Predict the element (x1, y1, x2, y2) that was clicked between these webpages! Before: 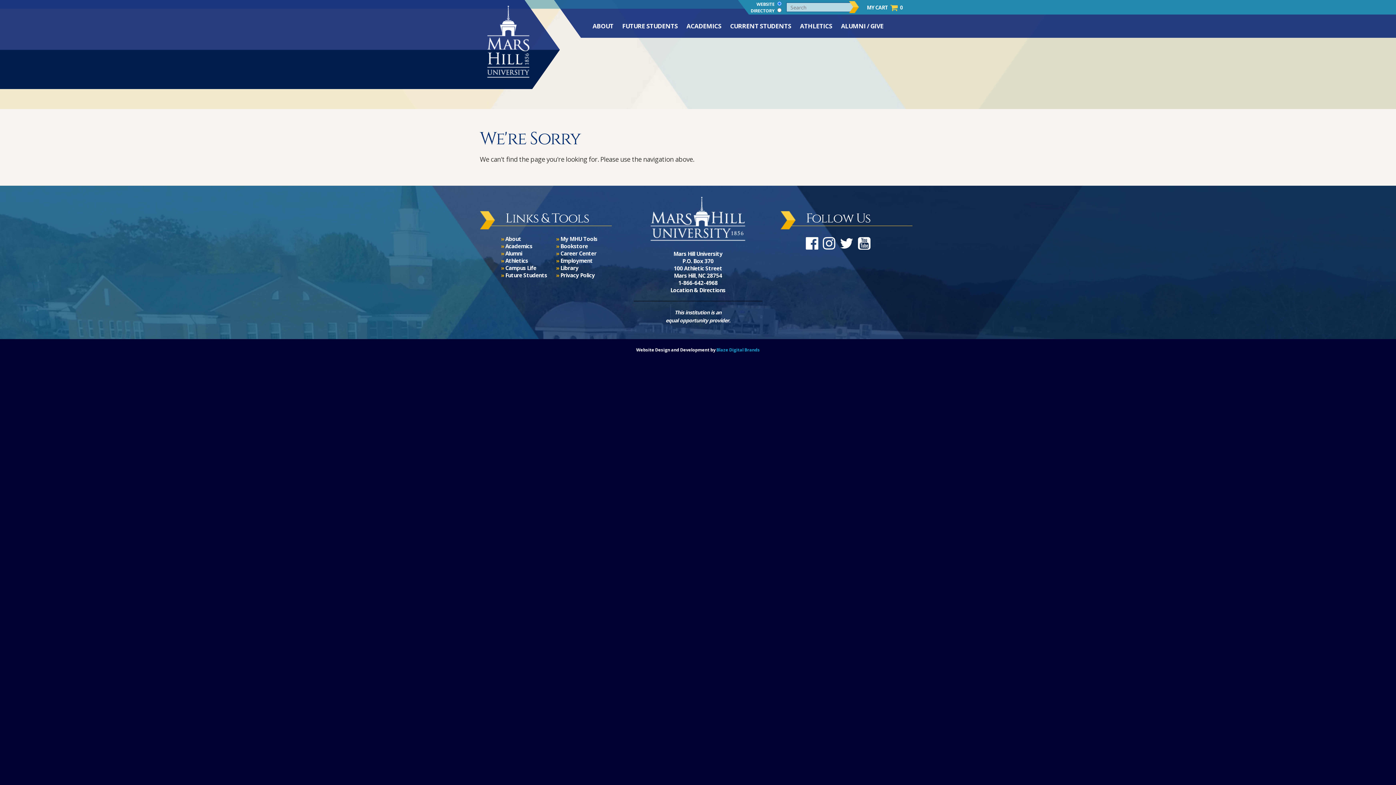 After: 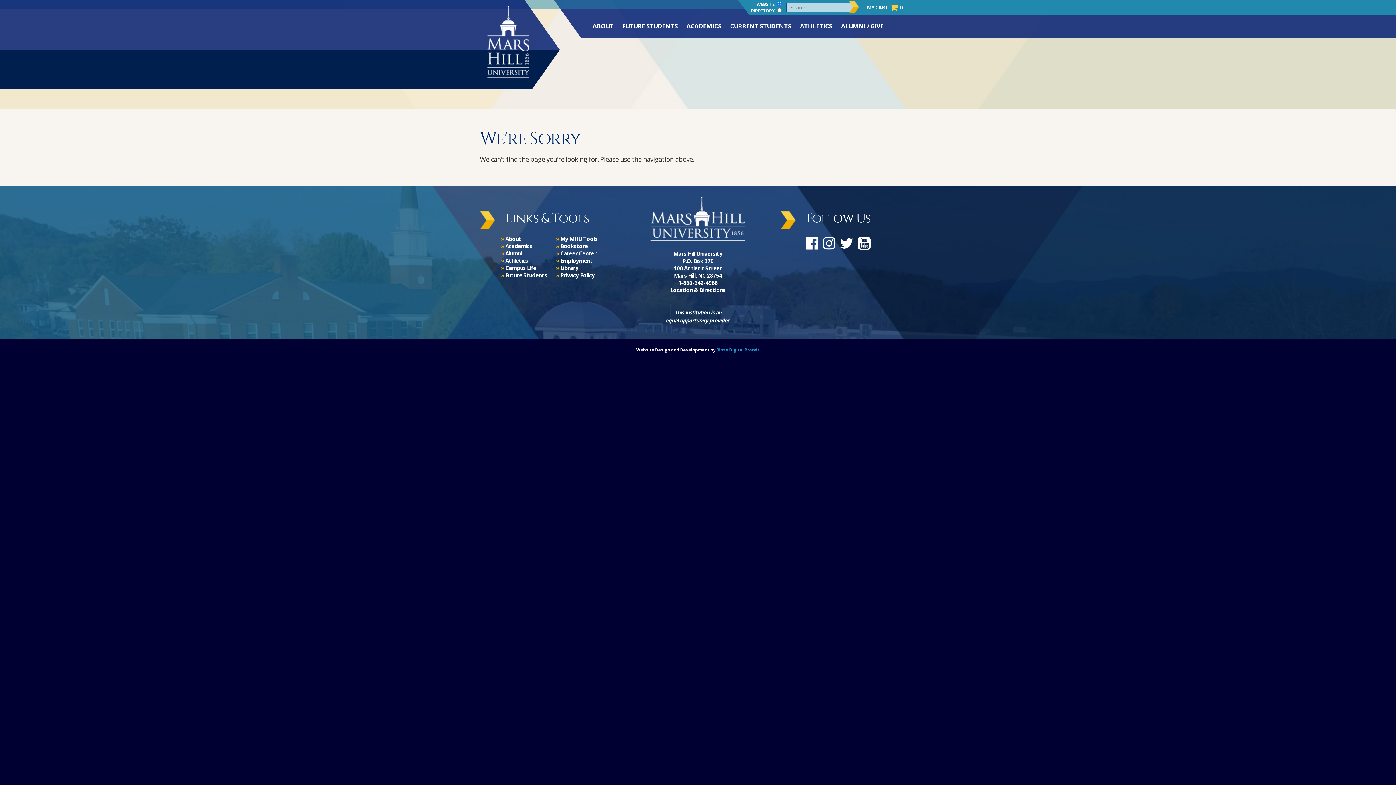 Action: bbox: (840, 233, 853, 253)